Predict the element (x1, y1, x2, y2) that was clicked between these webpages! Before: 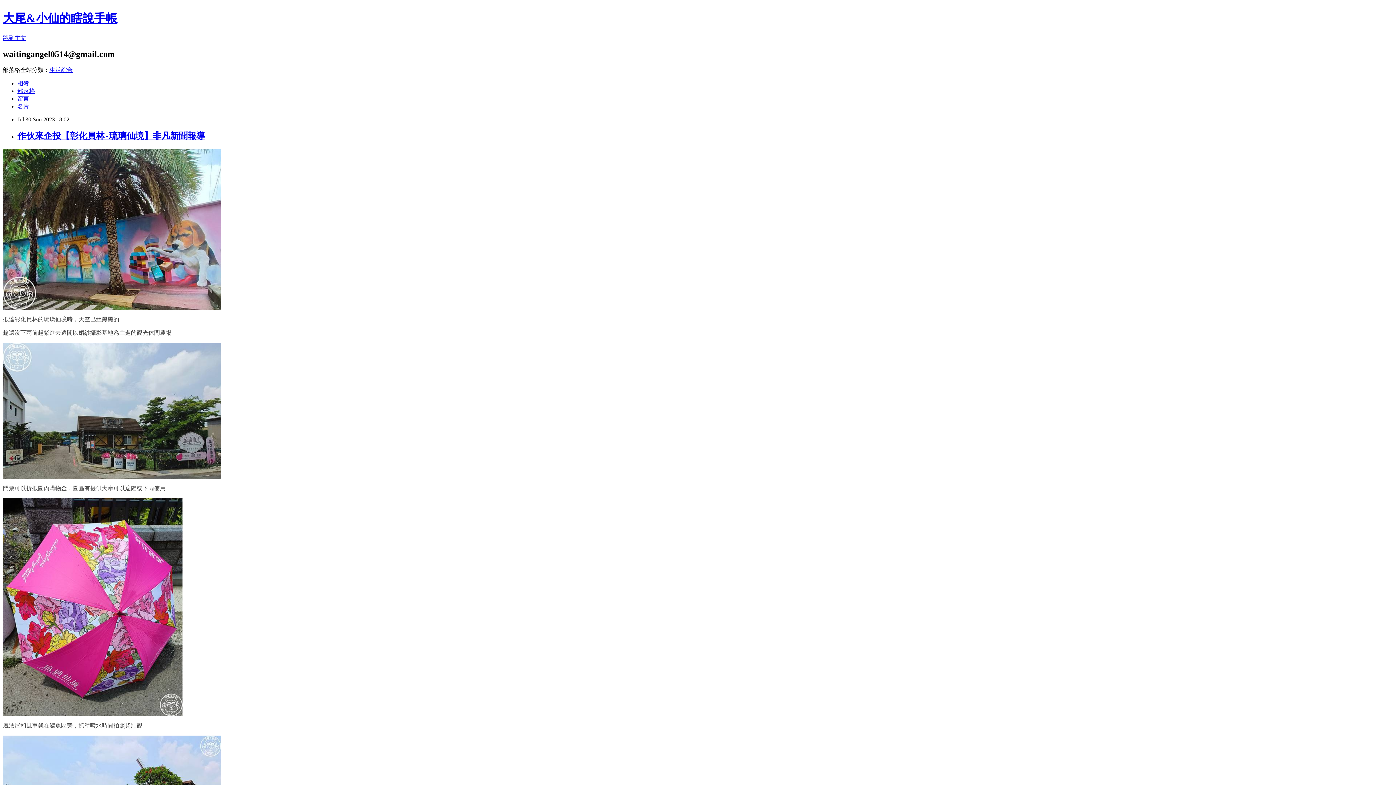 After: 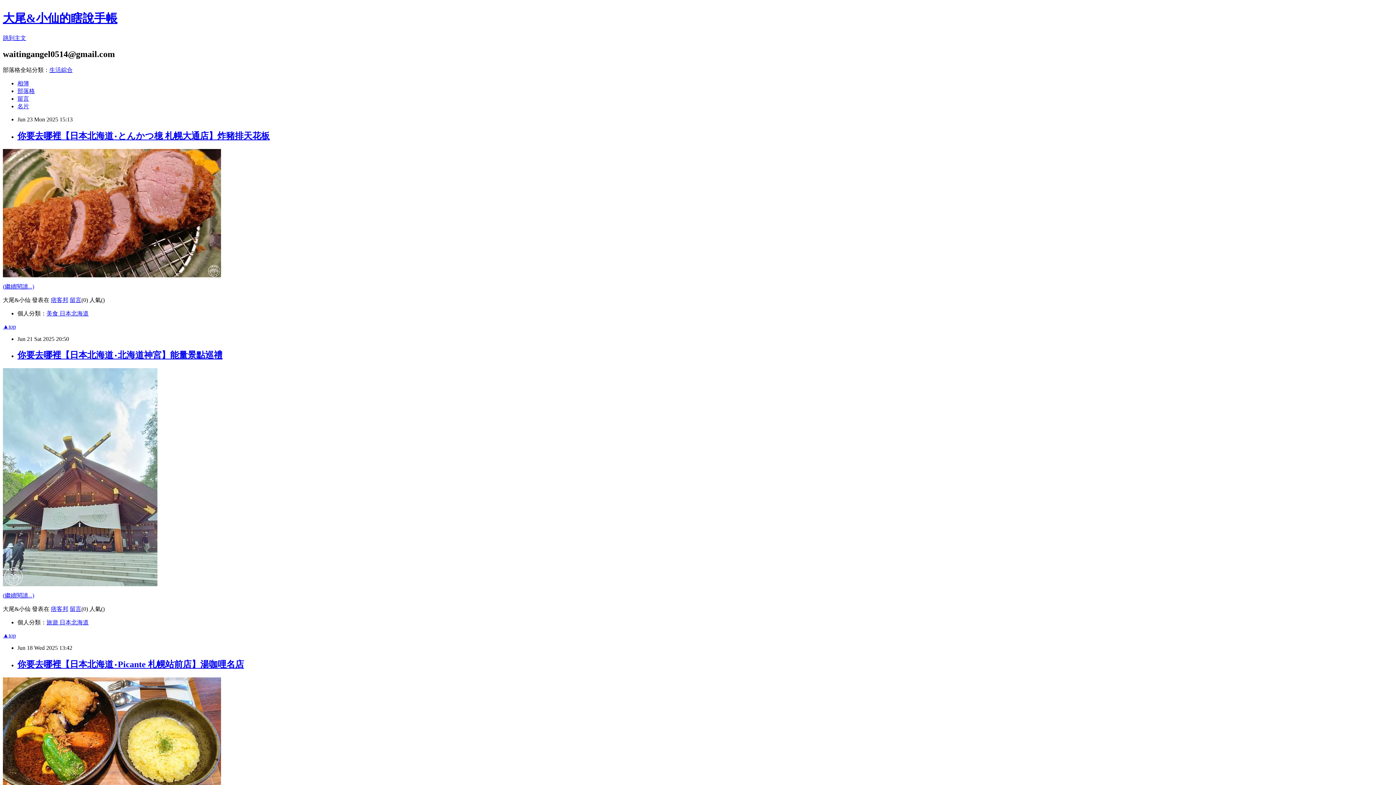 Action: bbox: (2, 11, 117, 24) label: 大尾&小仙的瞎說手帳